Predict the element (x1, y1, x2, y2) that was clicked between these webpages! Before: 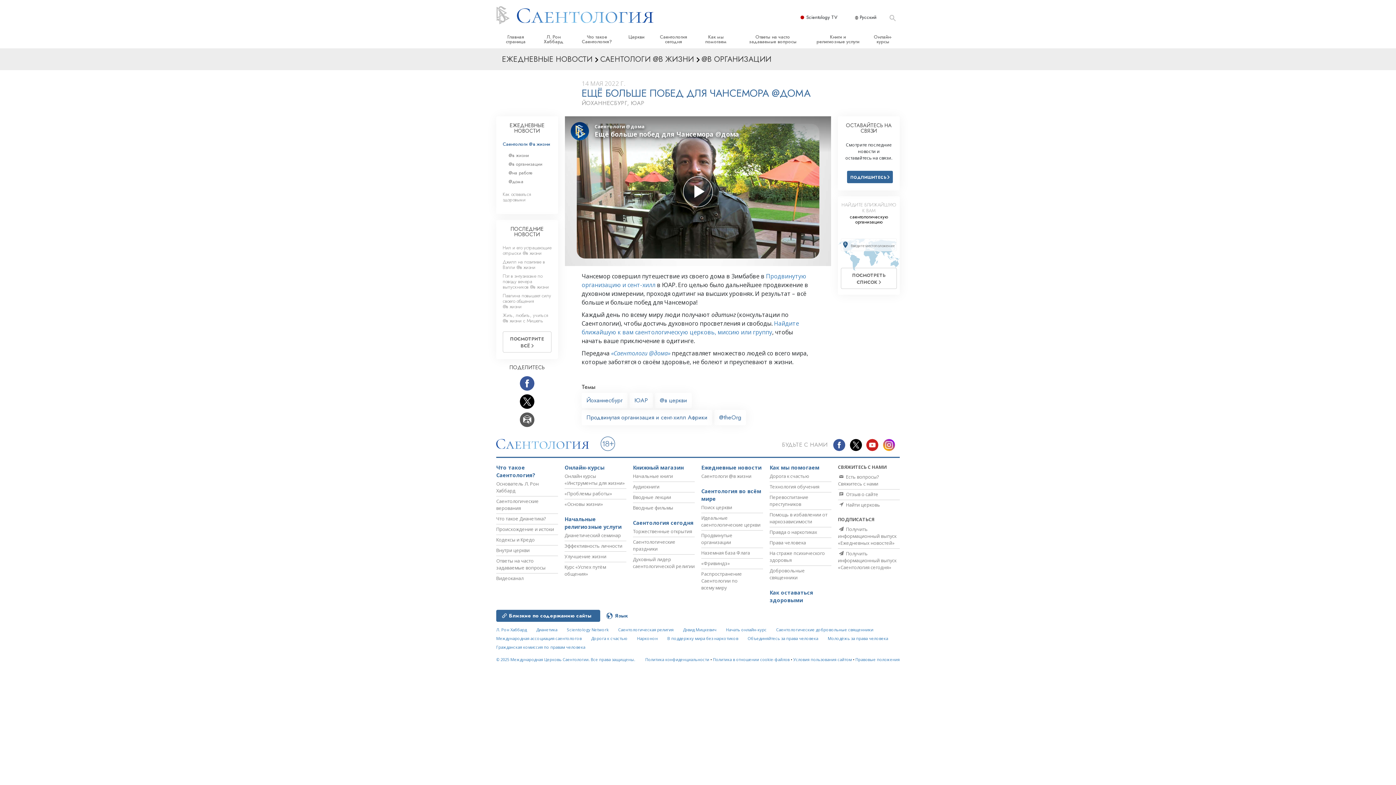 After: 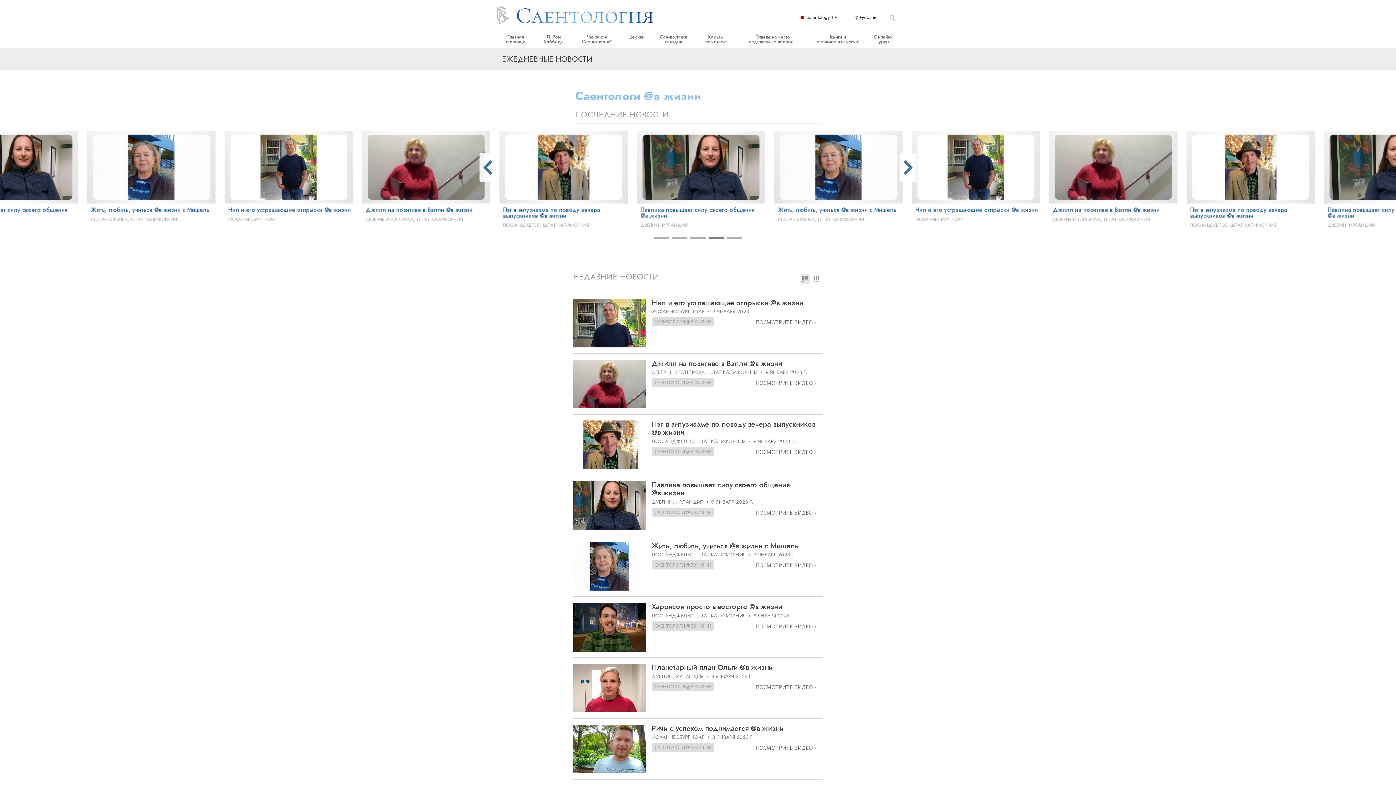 Action: bbox: (611, 349, 670, 357) label: «Саентологи @дома»